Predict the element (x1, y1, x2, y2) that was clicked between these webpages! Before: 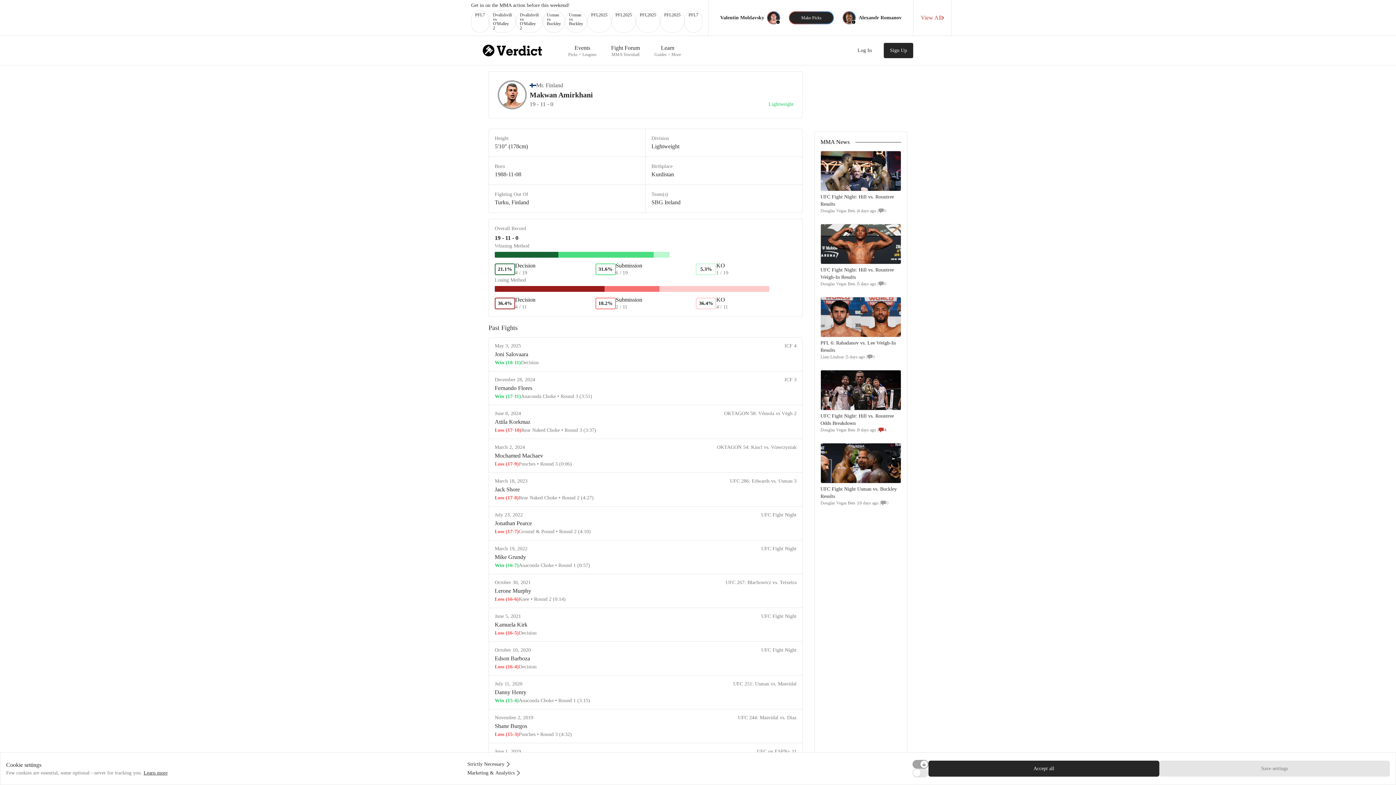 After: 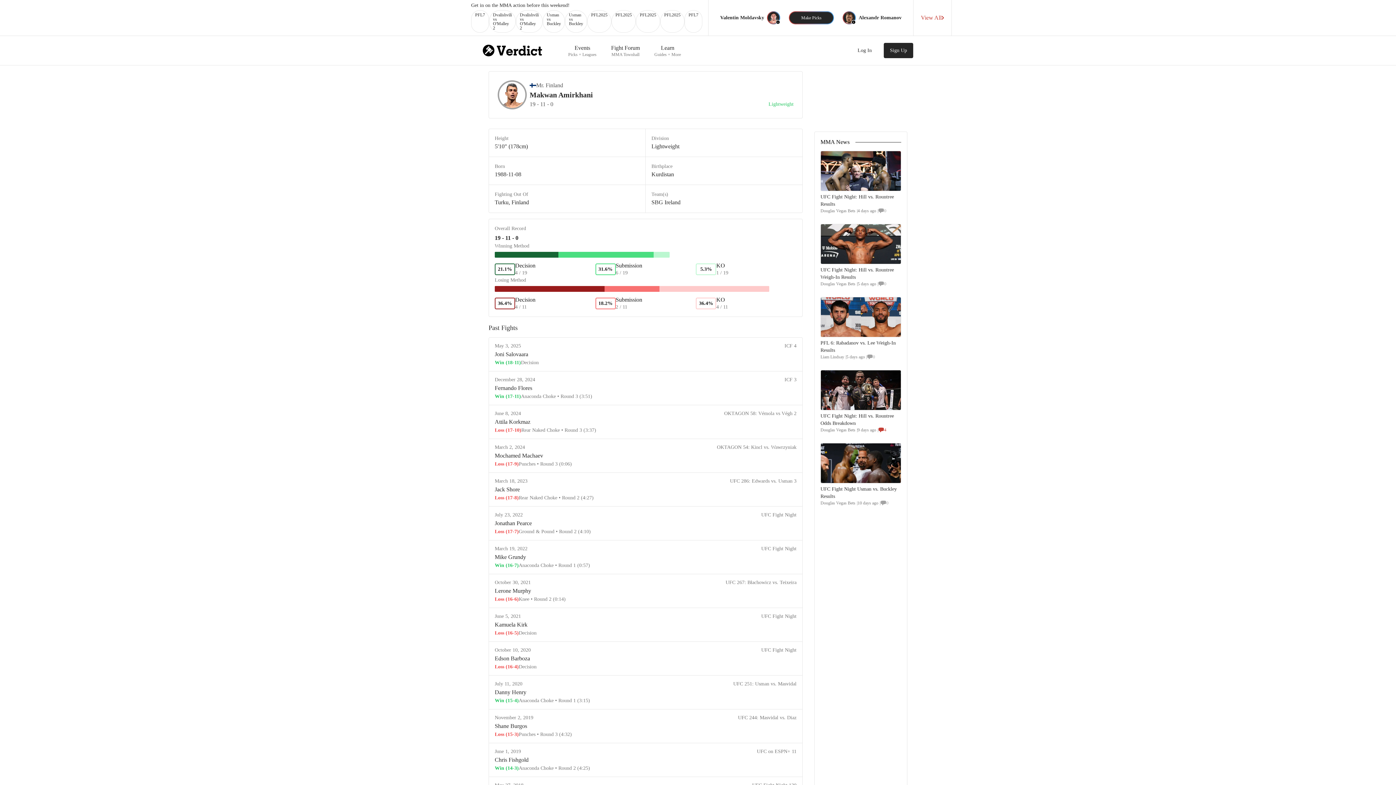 Action: bbox: (928, 761, 1159, 777) label: Accept all